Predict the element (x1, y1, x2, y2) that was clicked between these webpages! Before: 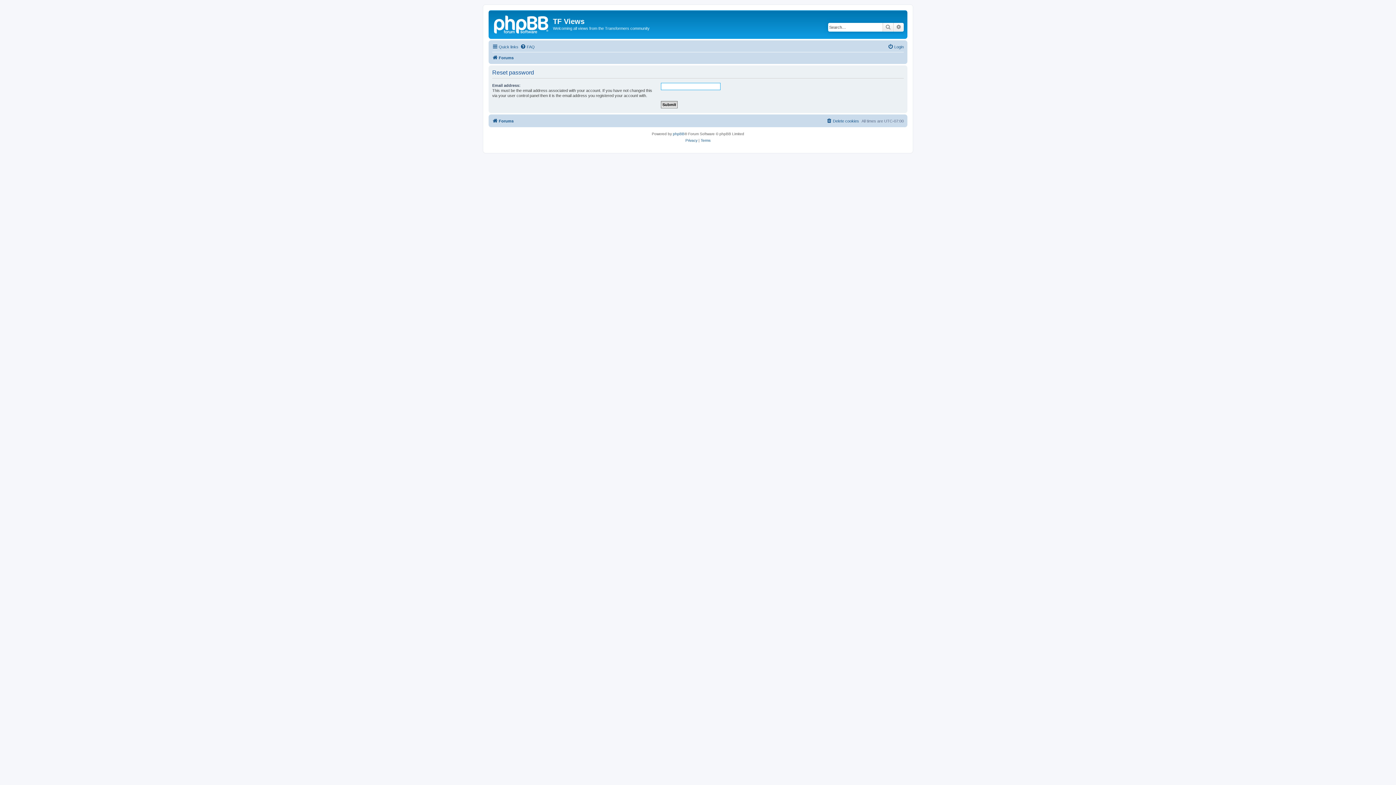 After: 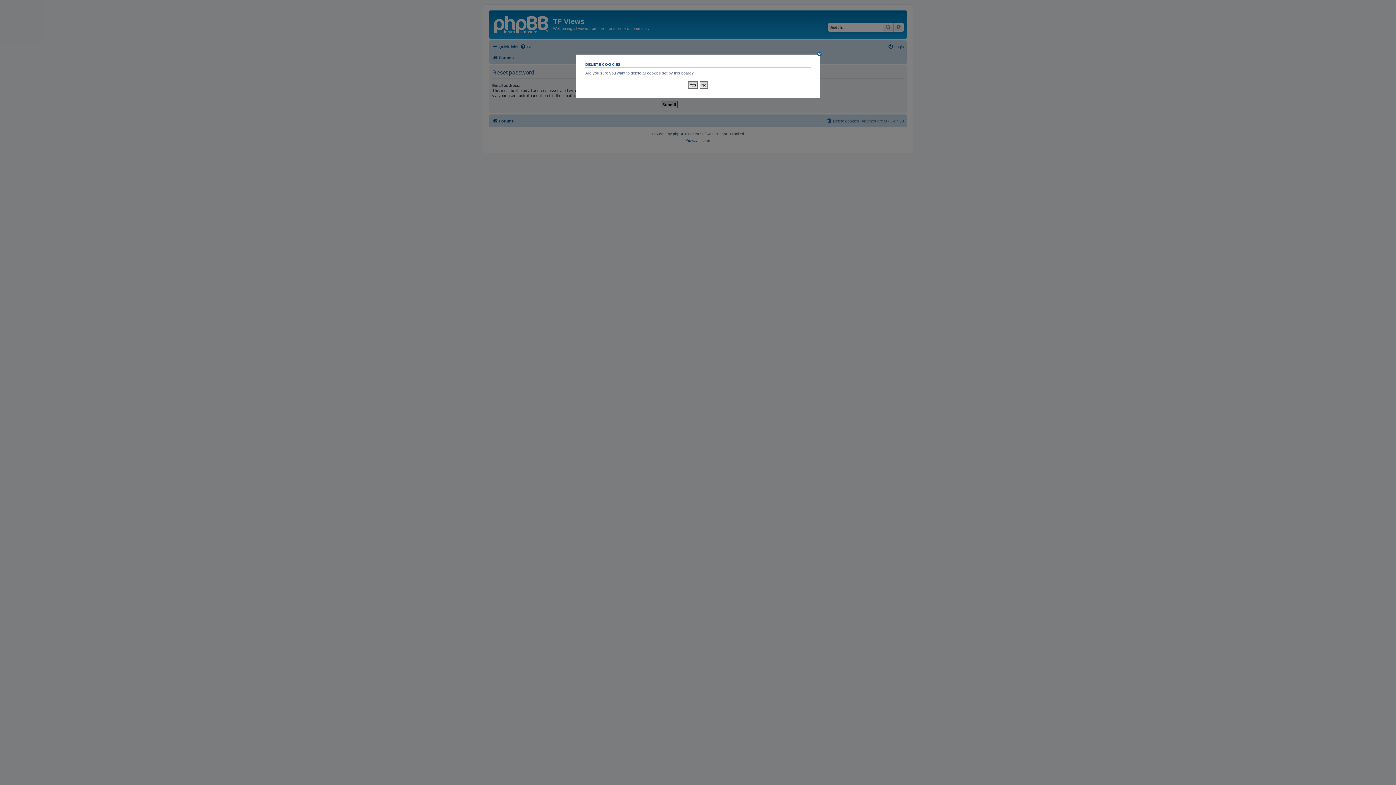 Action: bbox: (826, 116, 859, 125) label: Delete cookies